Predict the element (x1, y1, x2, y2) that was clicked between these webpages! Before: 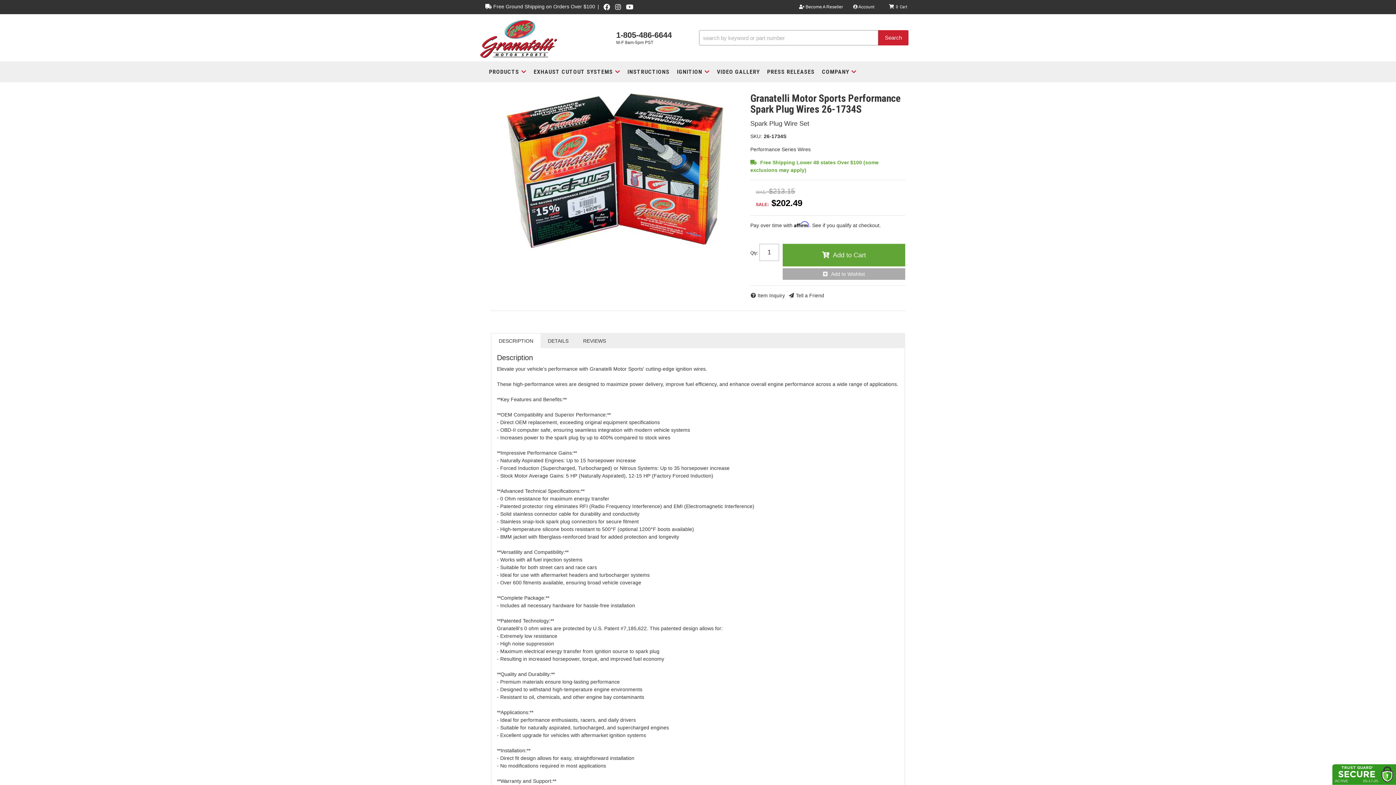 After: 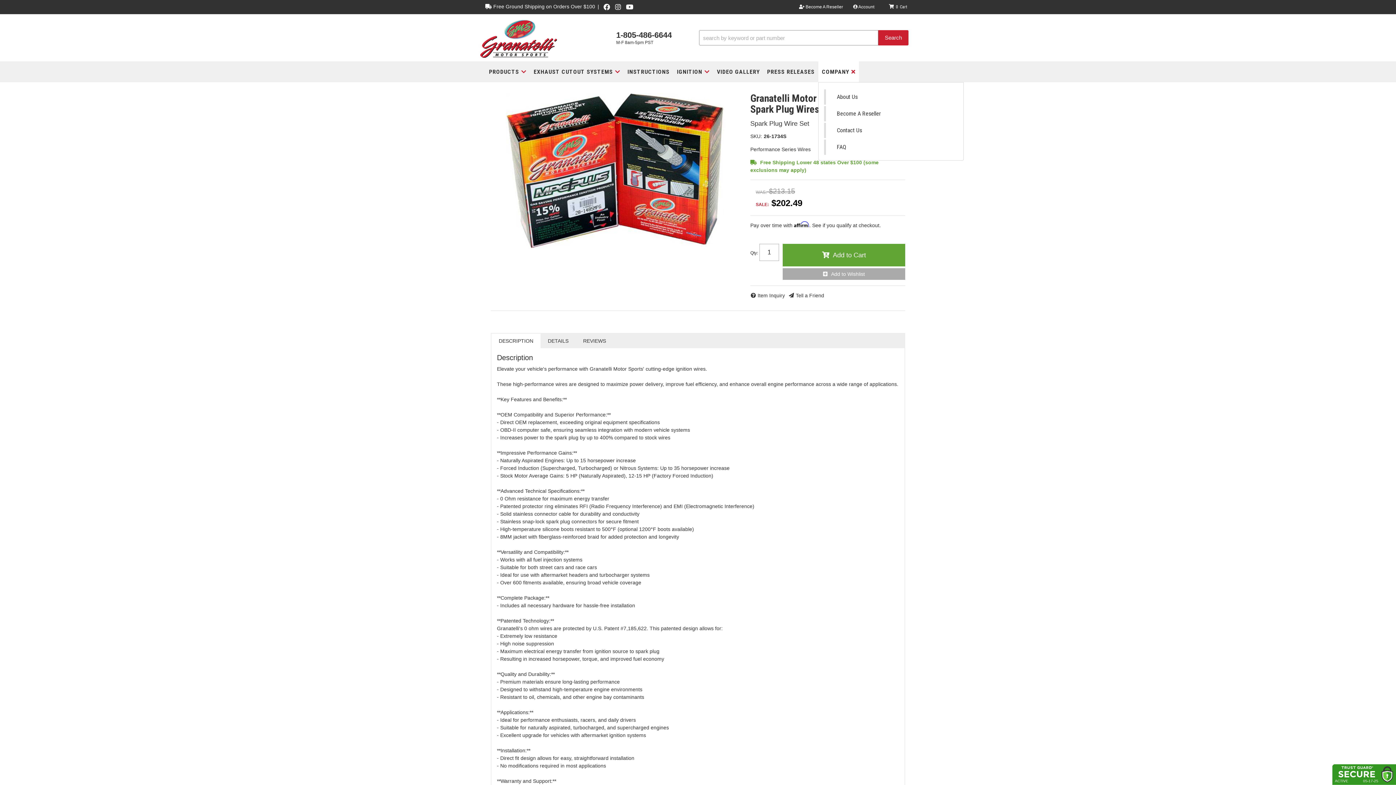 Action: label: COMPANY bbox: (818, 61, 860, 82)